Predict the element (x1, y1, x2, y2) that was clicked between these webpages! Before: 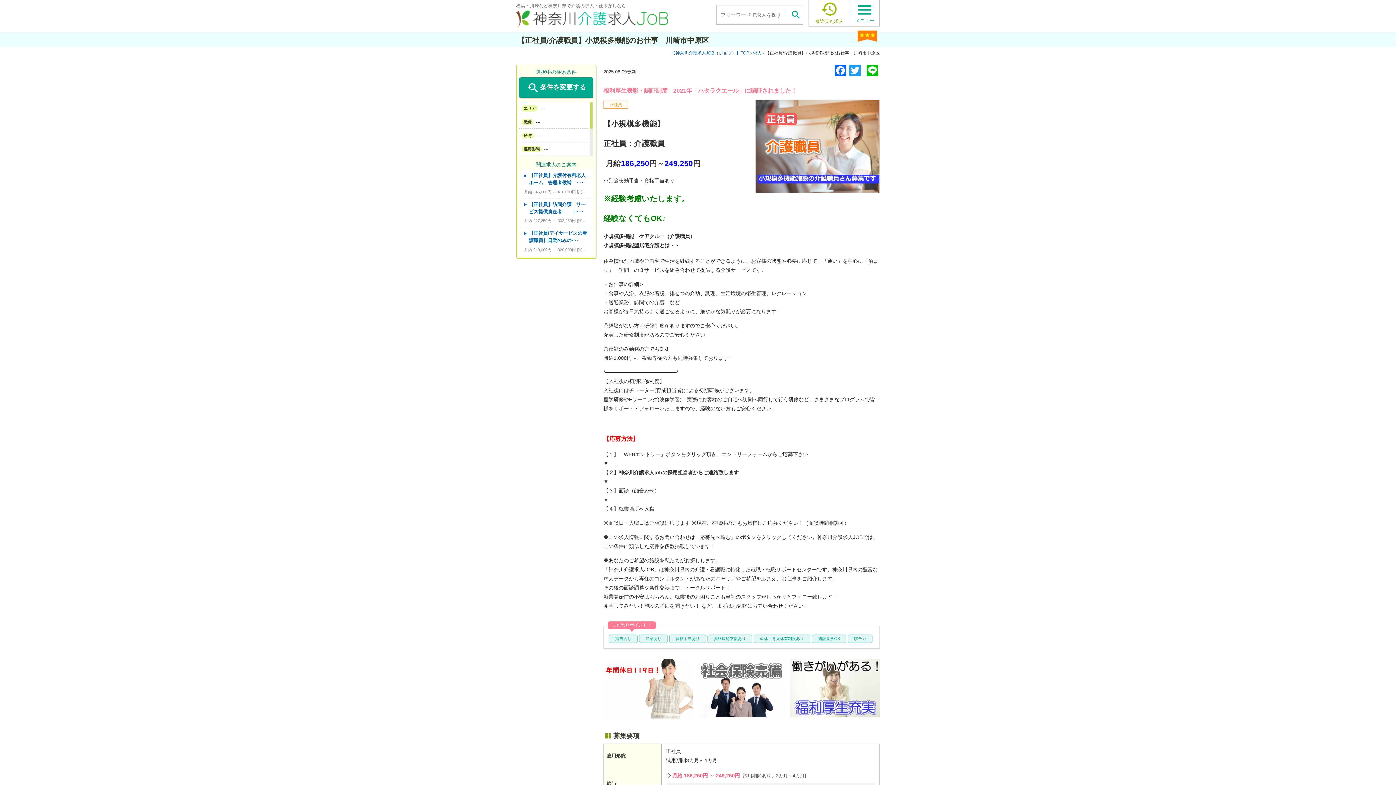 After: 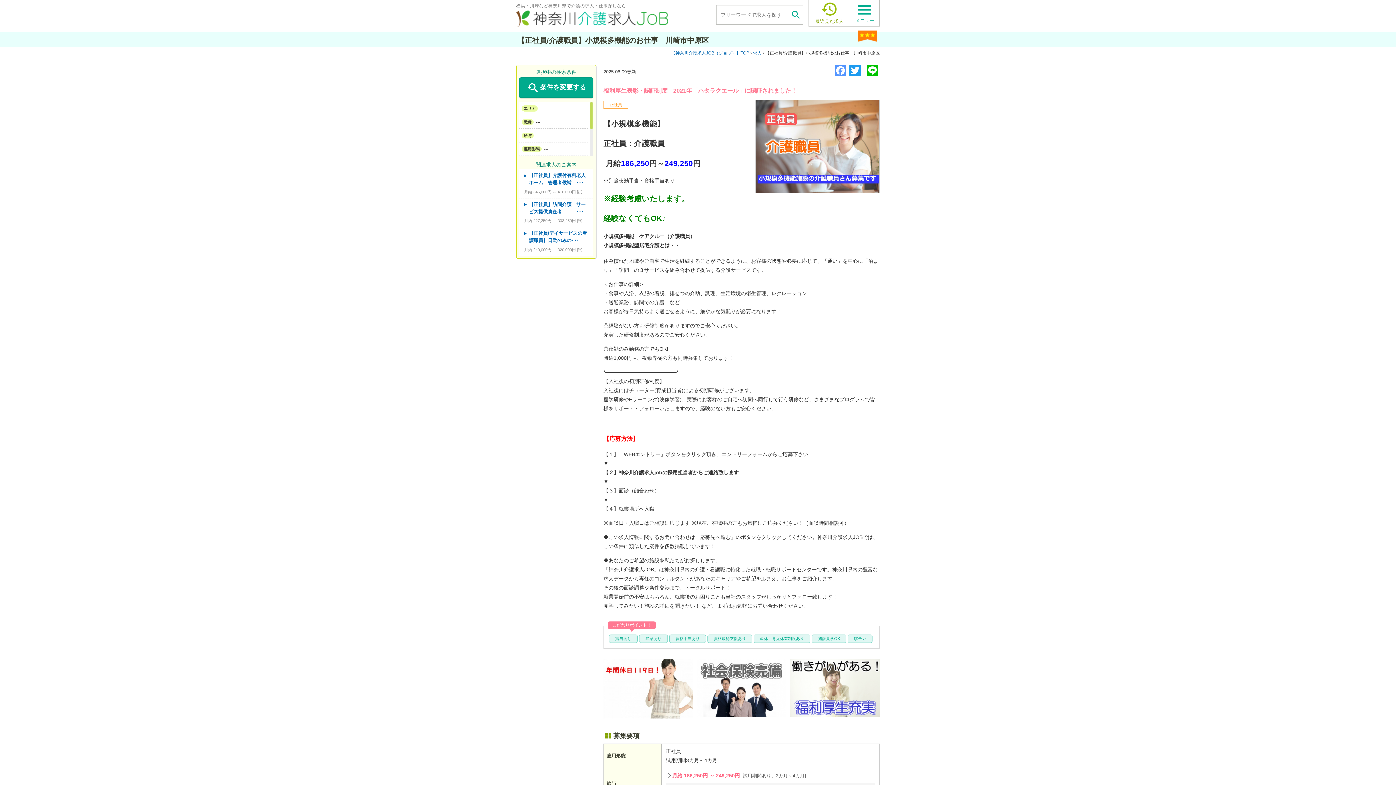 Action: bbox: (833, 64, 848, 78) label: Facebook